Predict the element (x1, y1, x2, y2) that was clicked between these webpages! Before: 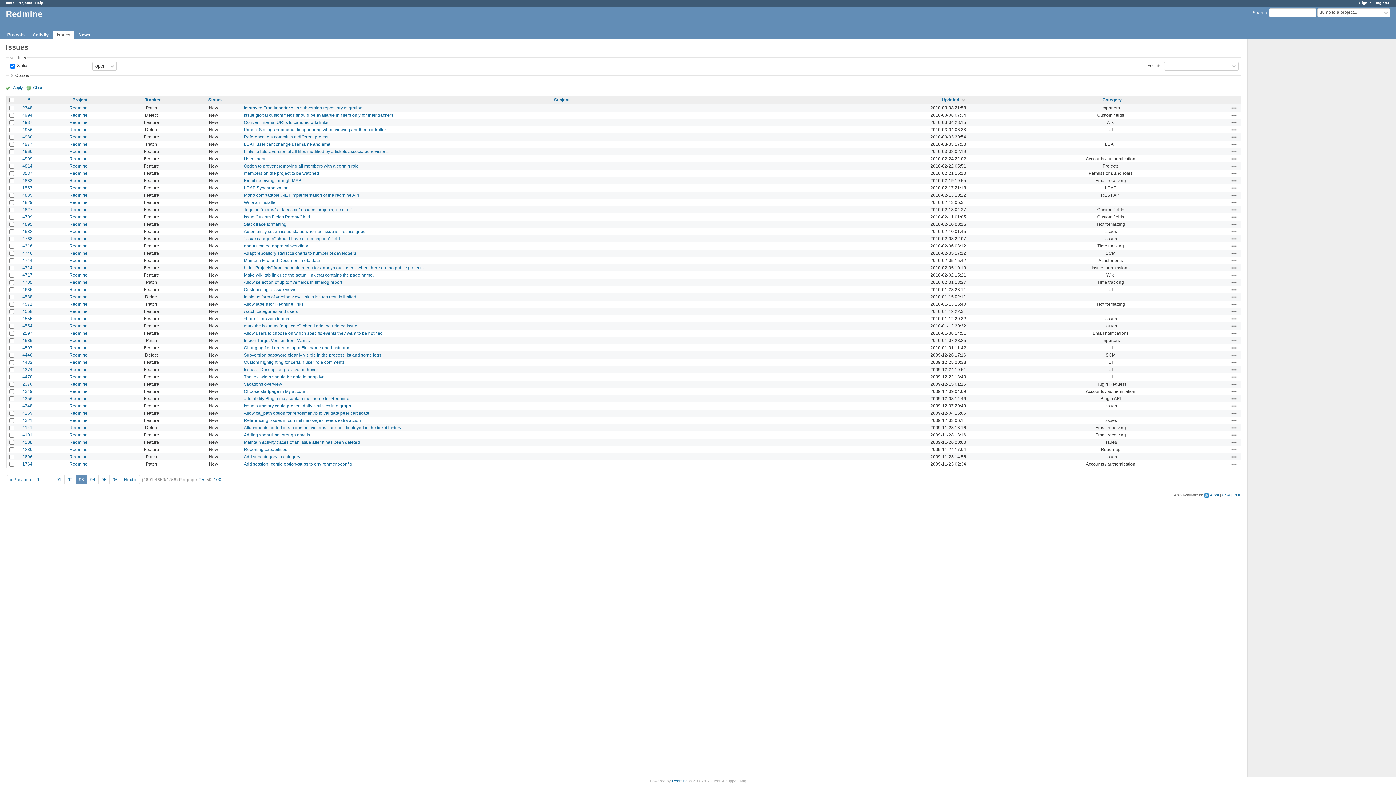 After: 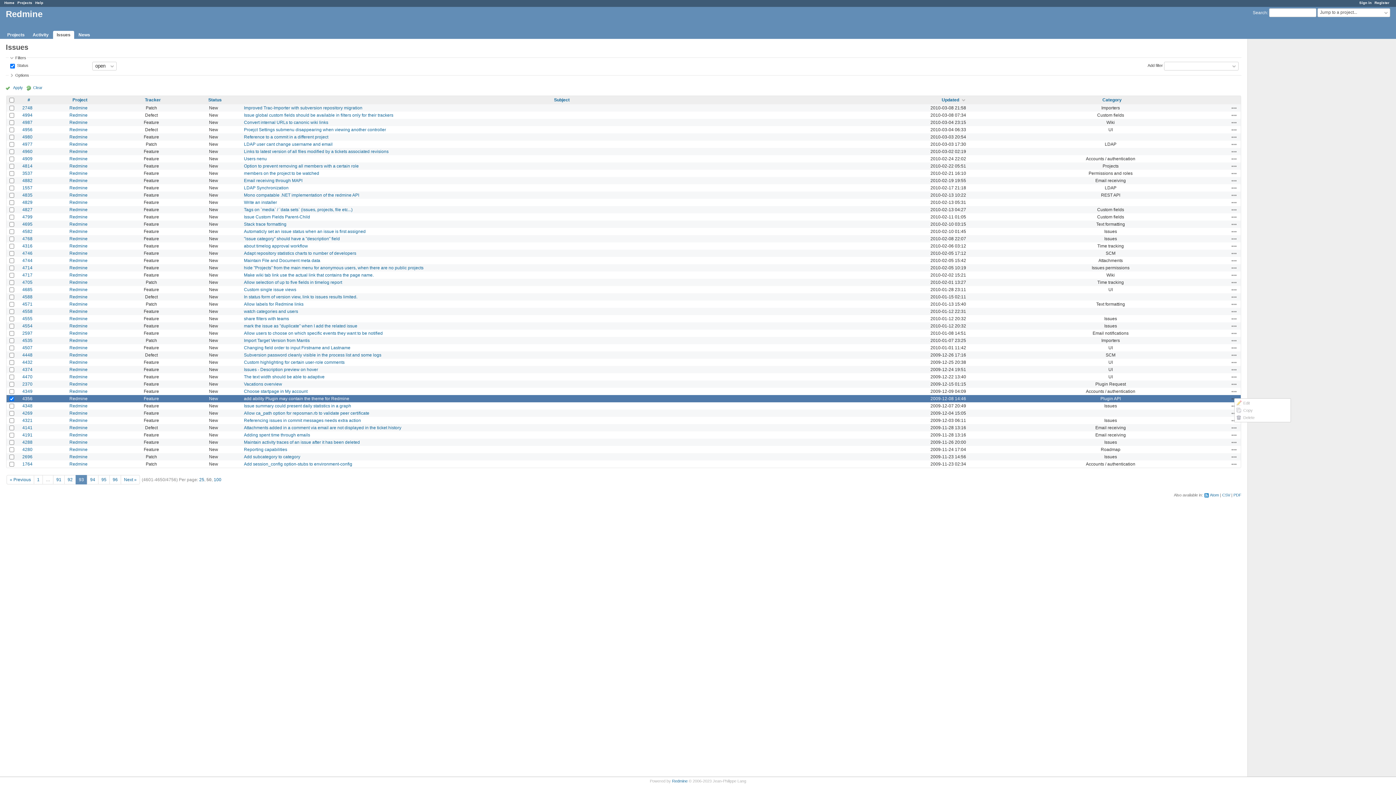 Action: bbox: (1231, 395, 1237, 401) label: Actions